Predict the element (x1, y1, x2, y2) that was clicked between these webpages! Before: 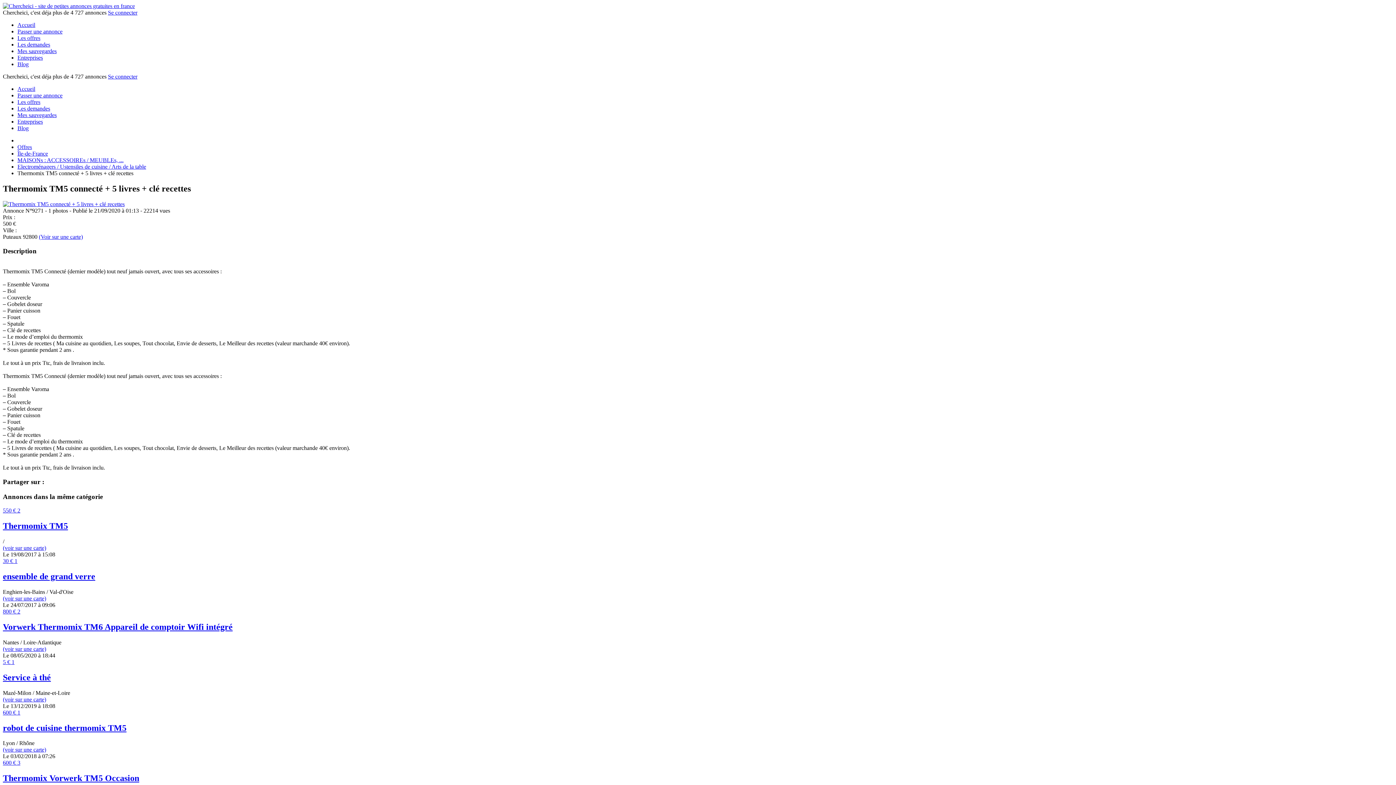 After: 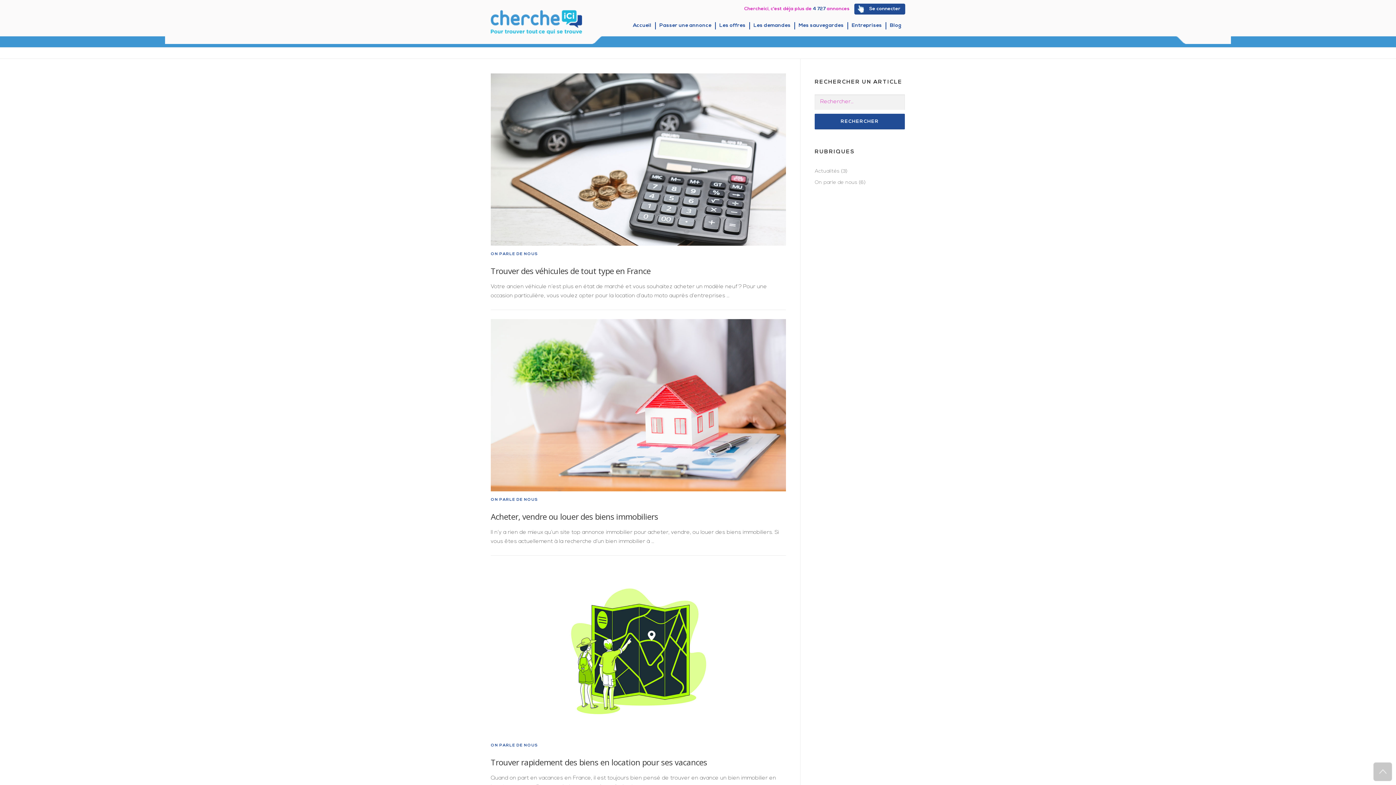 Action: bbox: (17, 61, 28, 67) label: Blog